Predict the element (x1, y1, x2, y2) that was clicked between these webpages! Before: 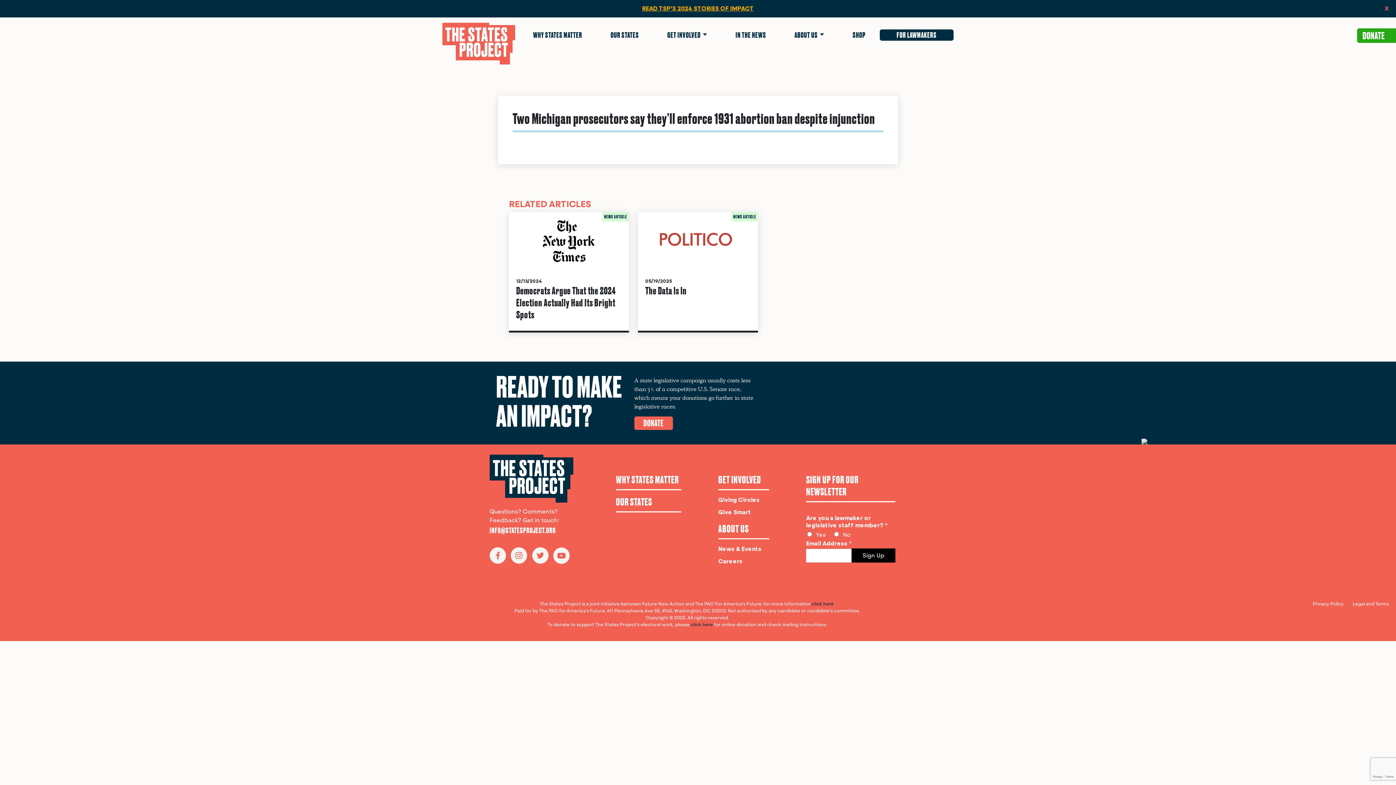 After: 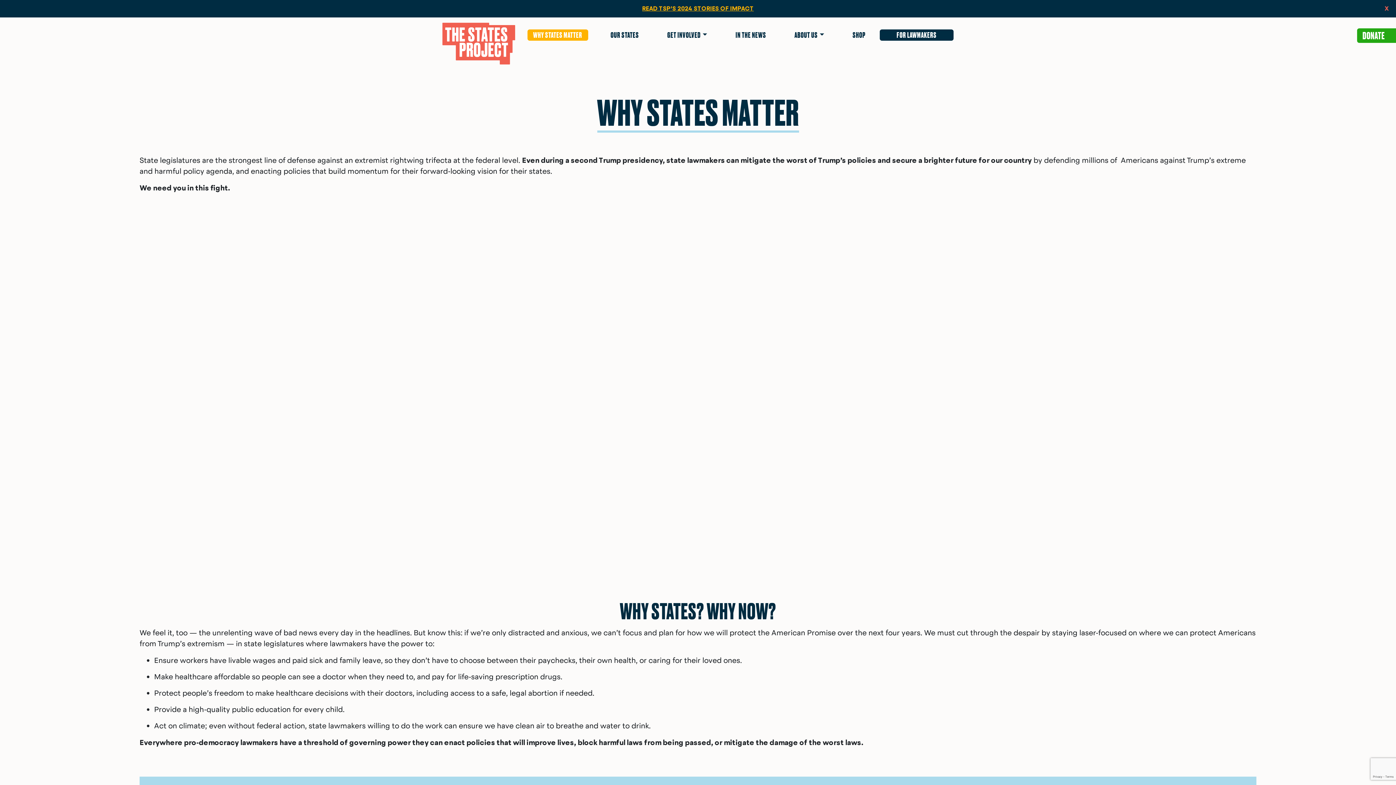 Action: label: WHY STATES MATTER bbox: (616, 474, 678, 485)